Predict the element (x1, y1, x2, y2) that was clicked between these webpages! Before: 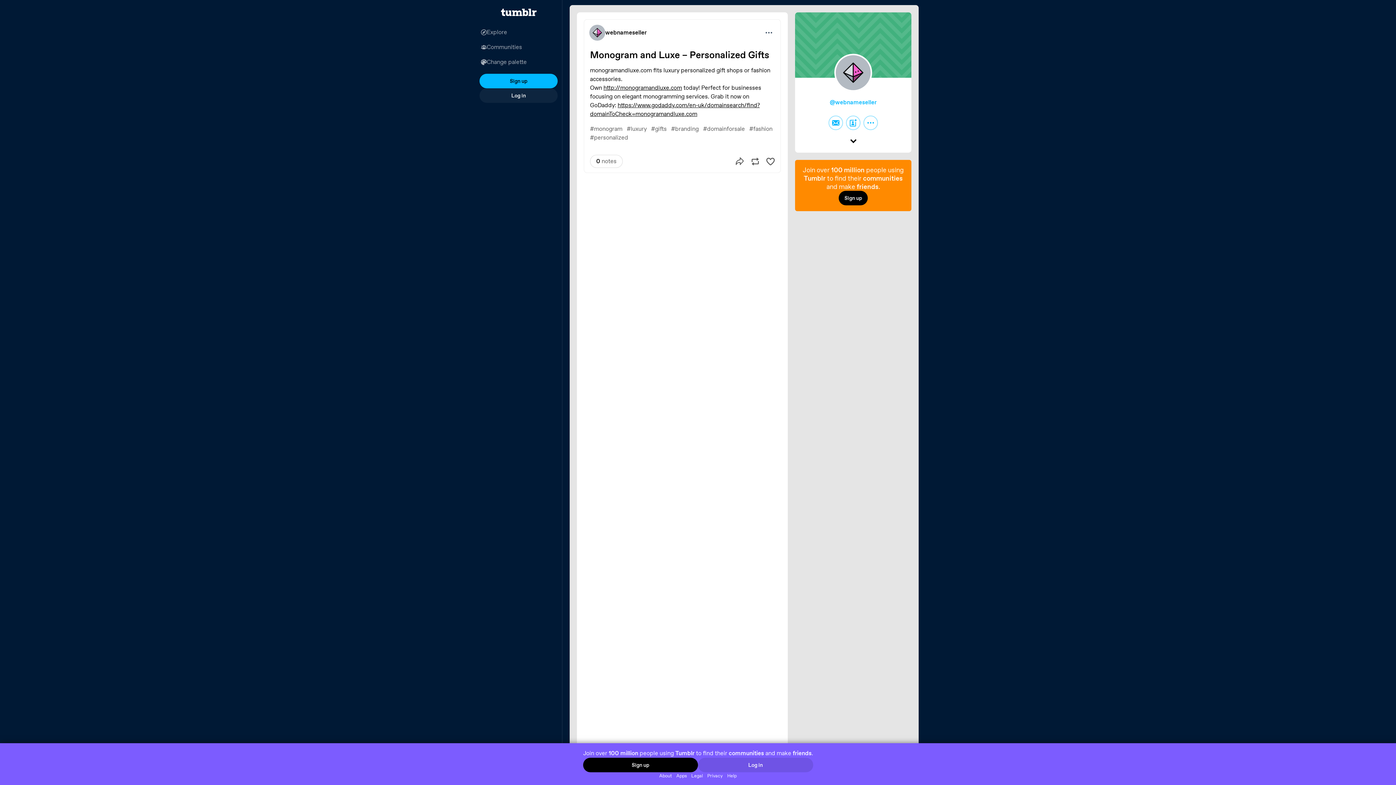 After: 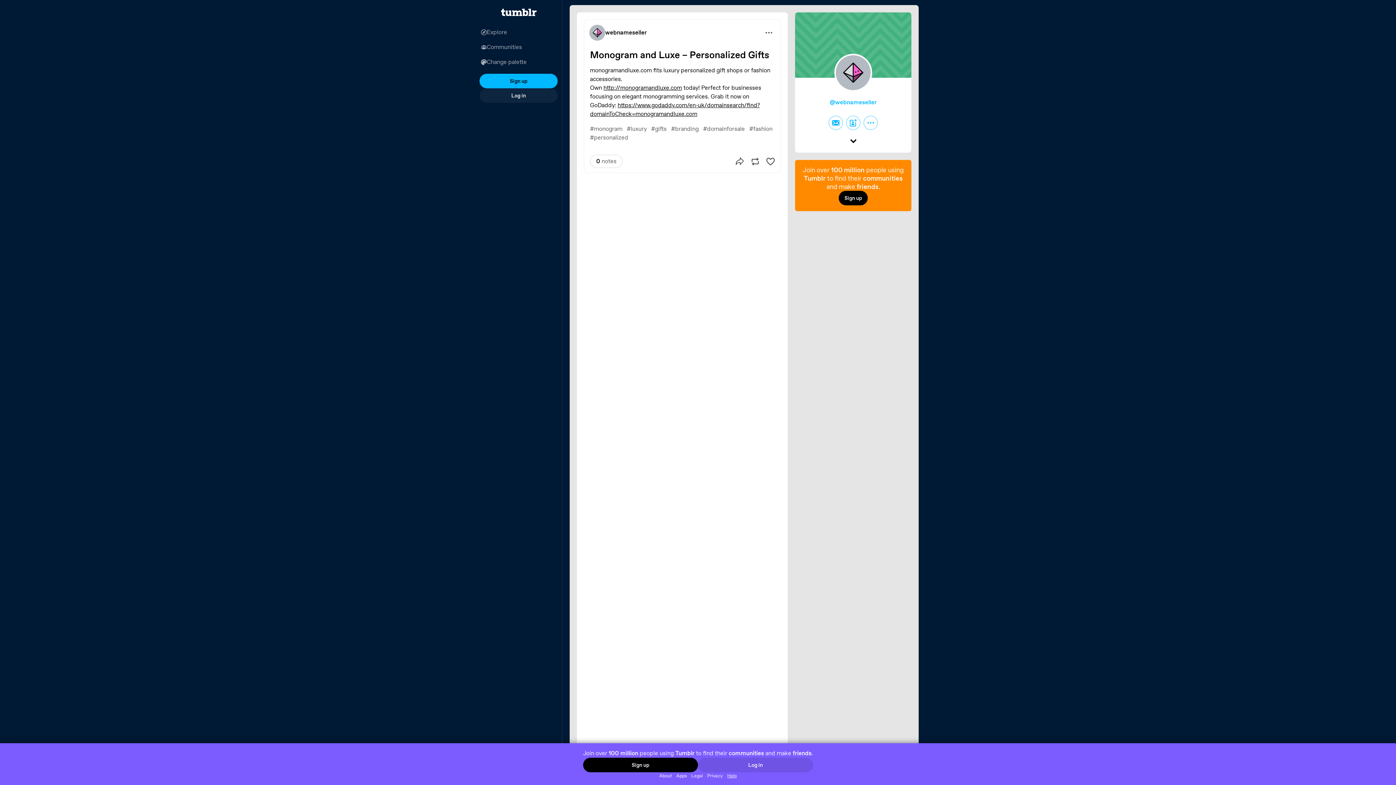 Action: bbox: (725, 772, 739, 779) label: Help